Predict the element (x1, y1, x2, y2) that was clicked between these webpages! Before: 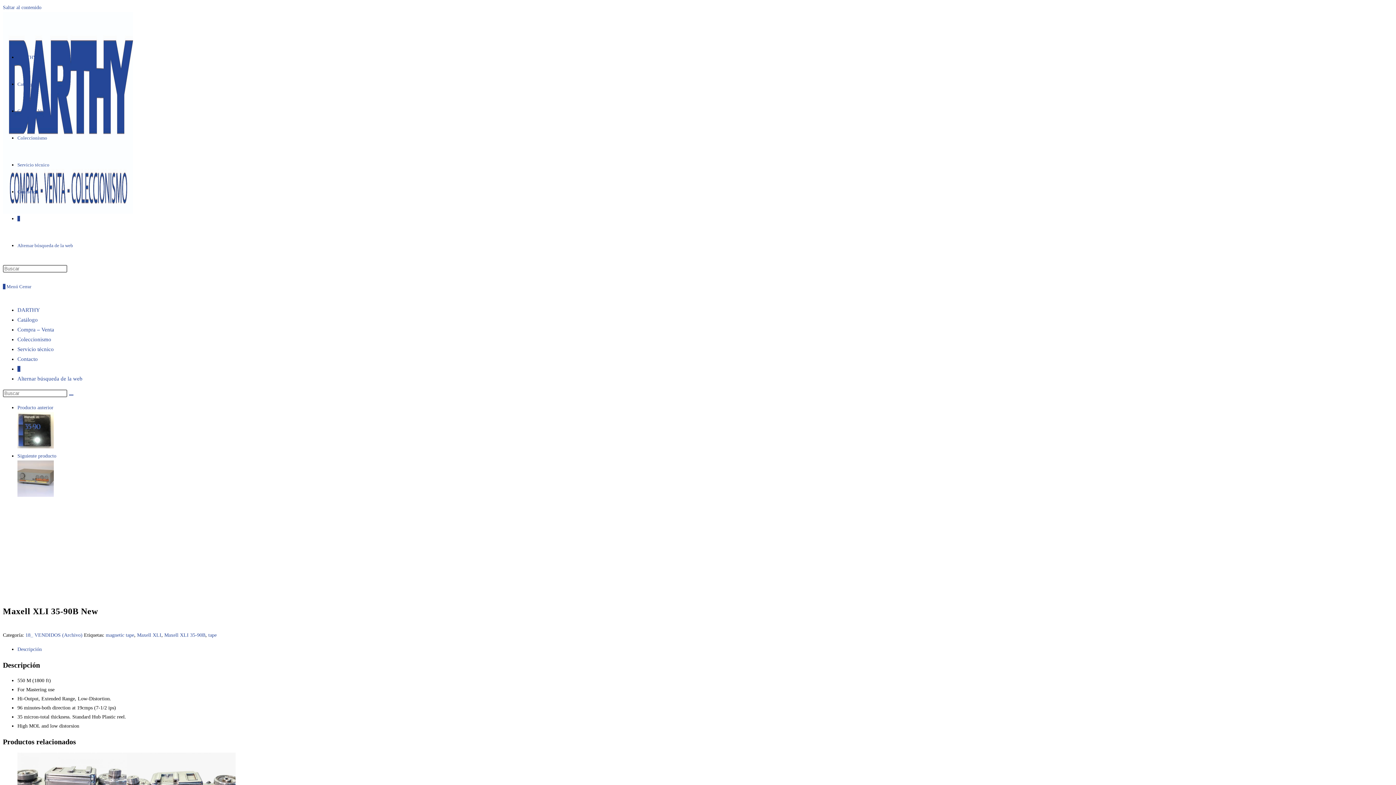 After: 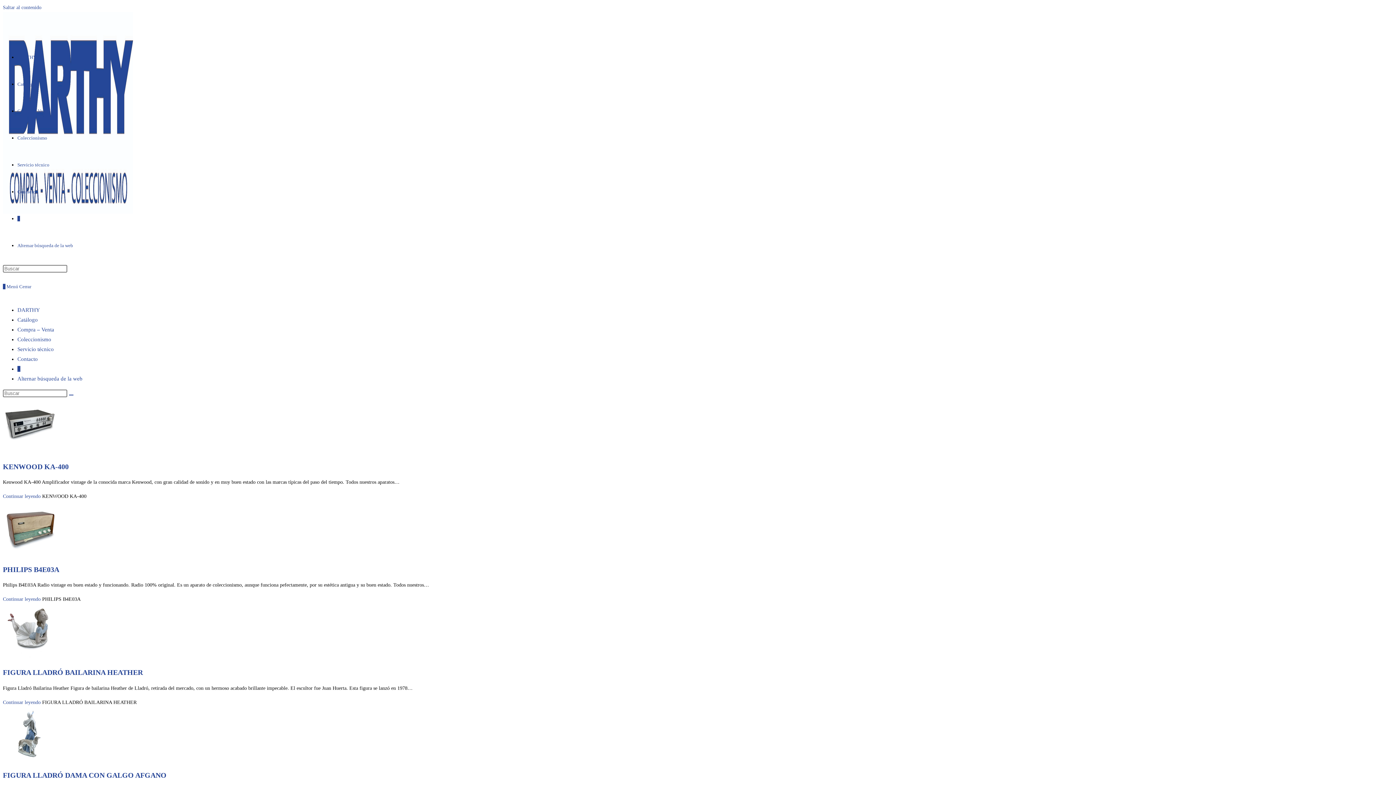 Action: bbox: (68, 394, 73, 396) label: Enviar la búsqueda